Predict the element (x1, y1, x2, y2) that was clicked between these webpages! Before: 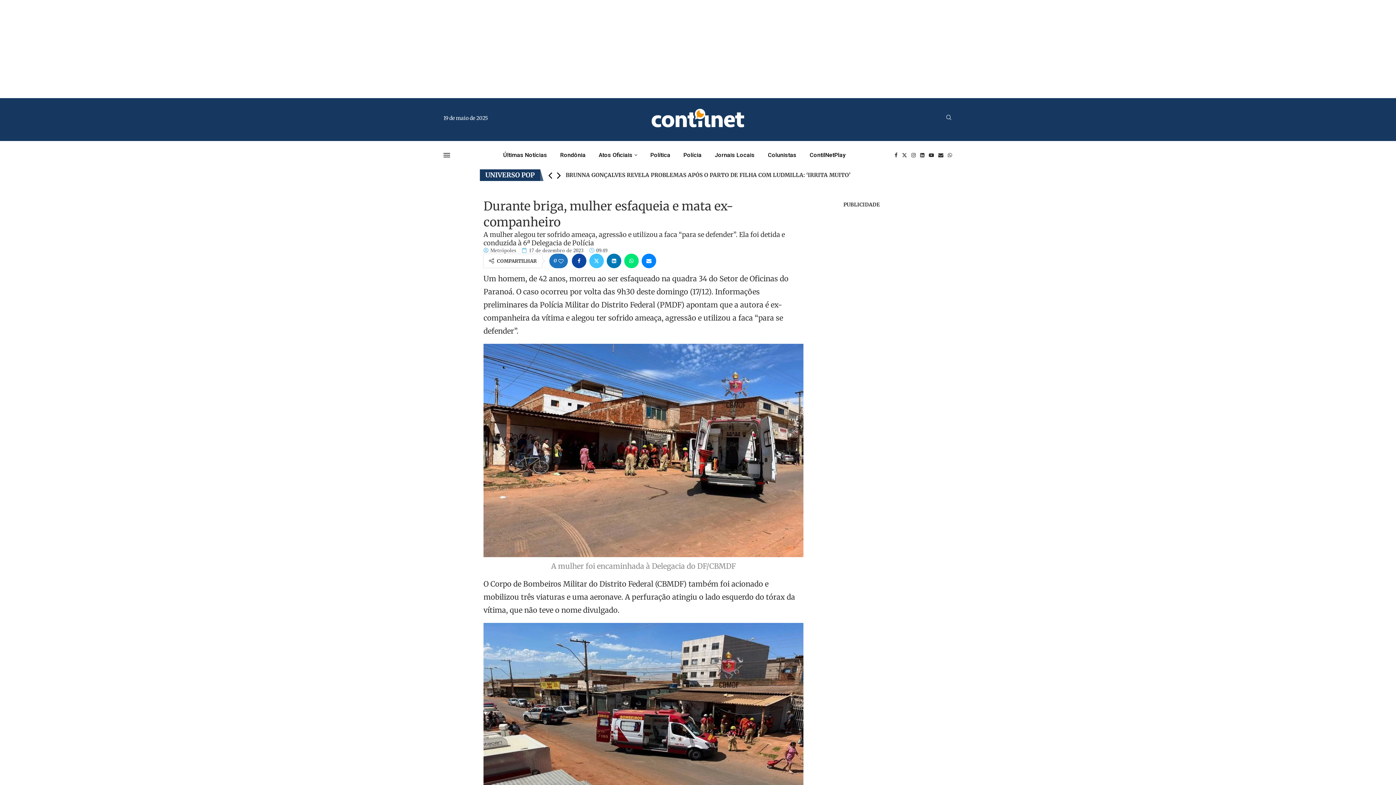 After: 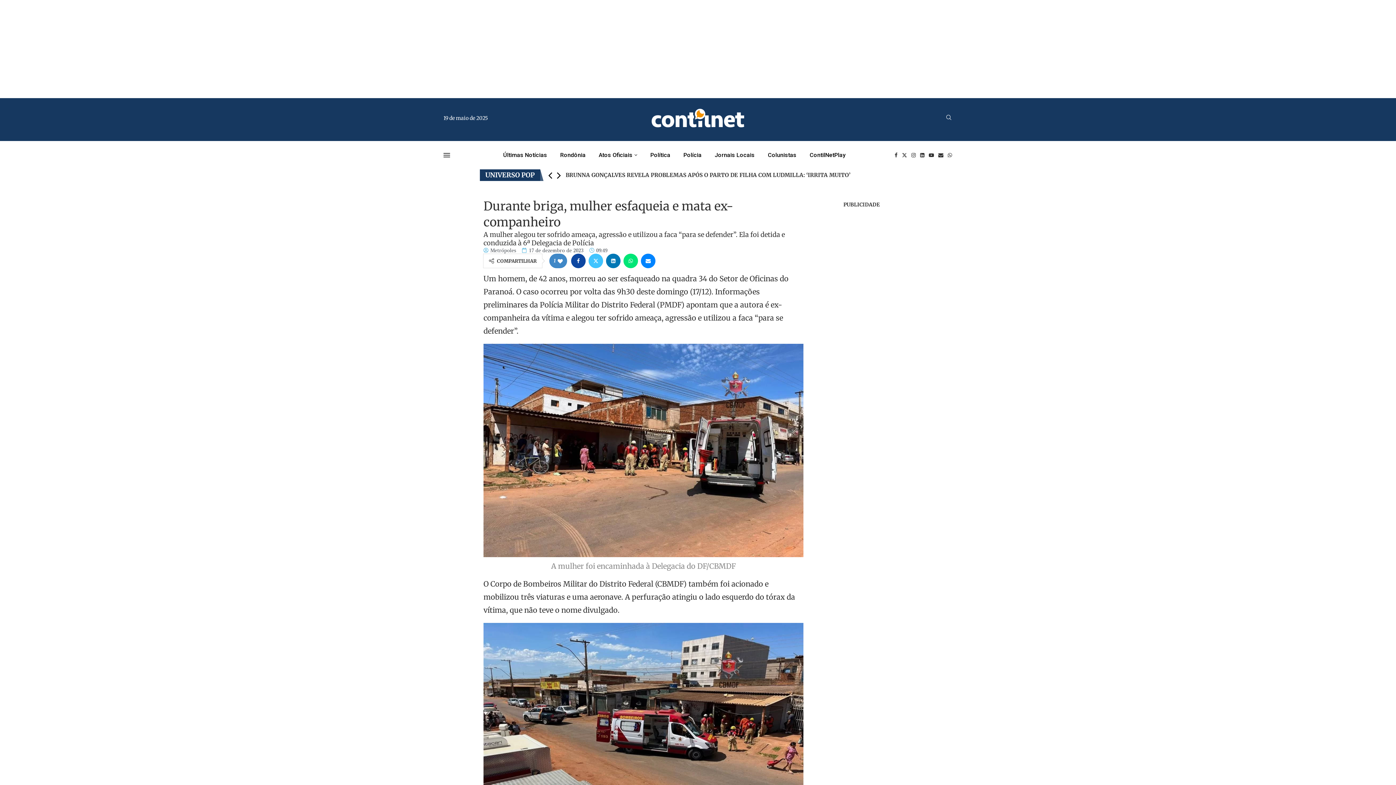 Action: label: Like this post bbox: (558, 253, 563, 268)